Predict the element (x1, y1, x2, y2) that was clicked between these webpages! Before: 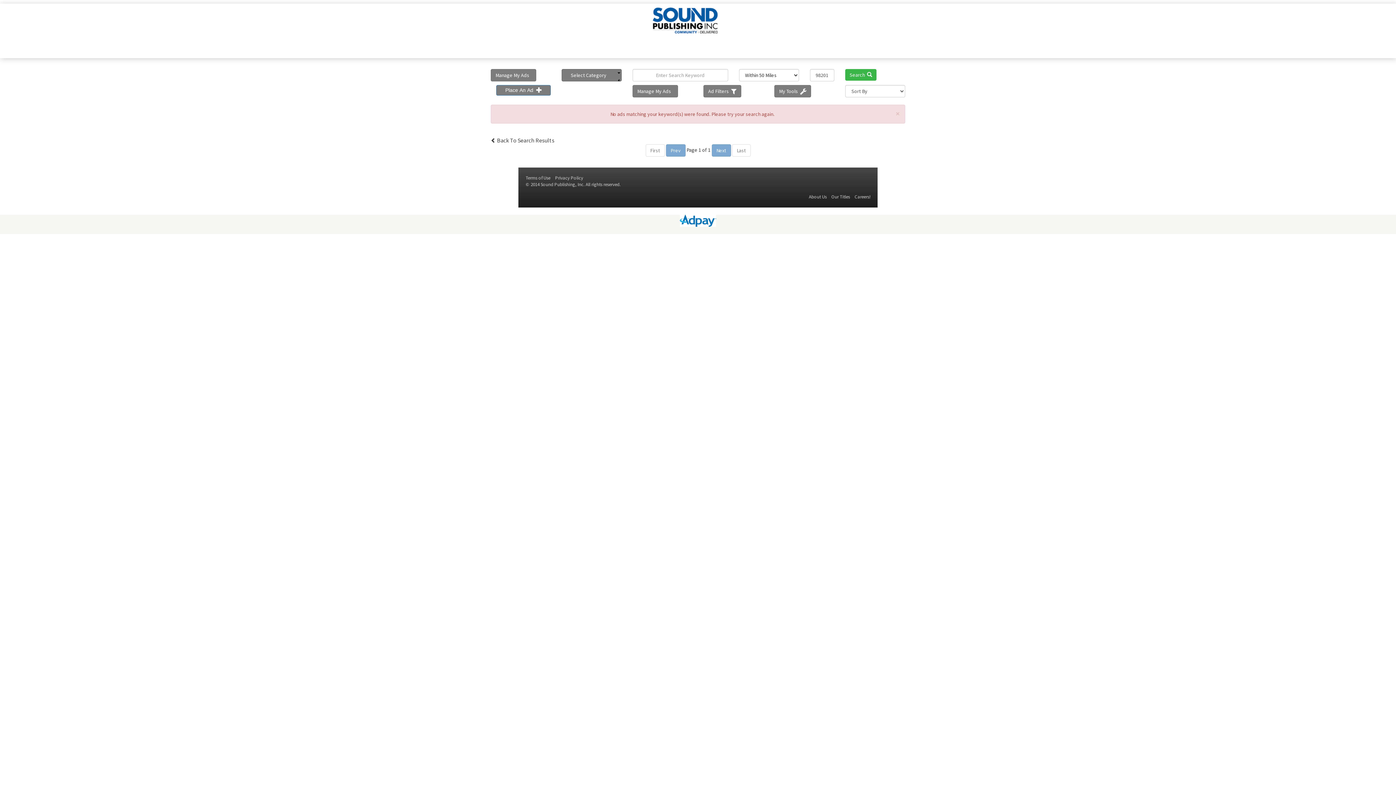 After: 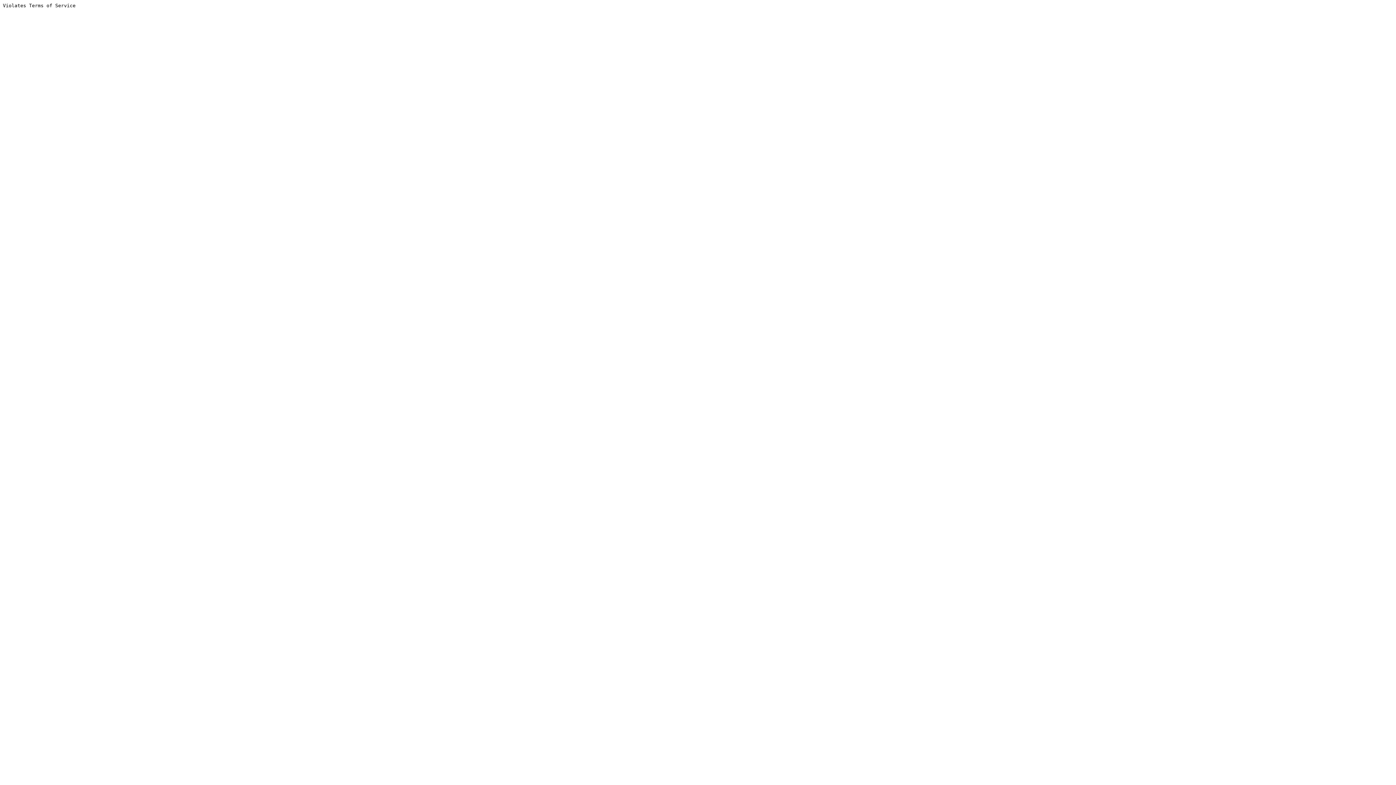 Action: bbox: (0, 214, 1396, 226)